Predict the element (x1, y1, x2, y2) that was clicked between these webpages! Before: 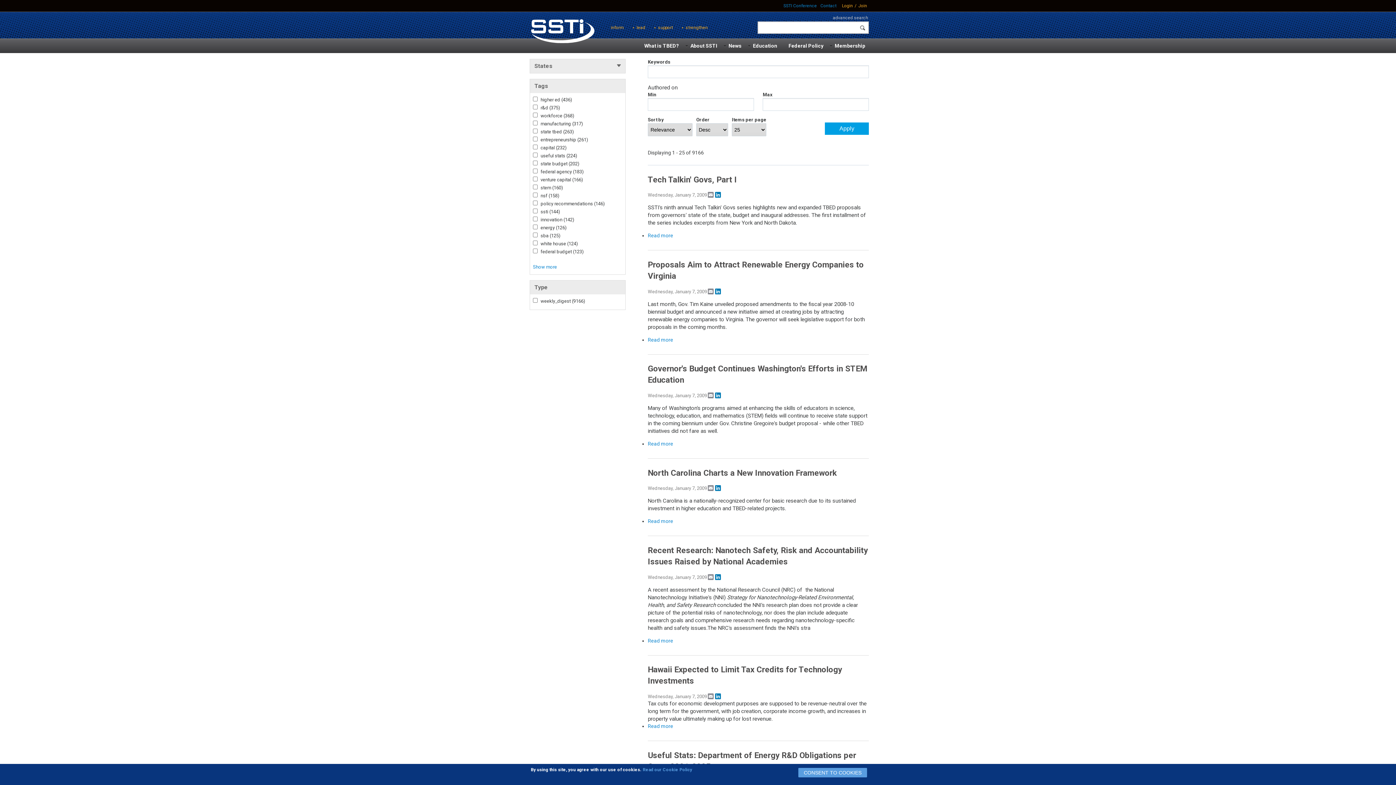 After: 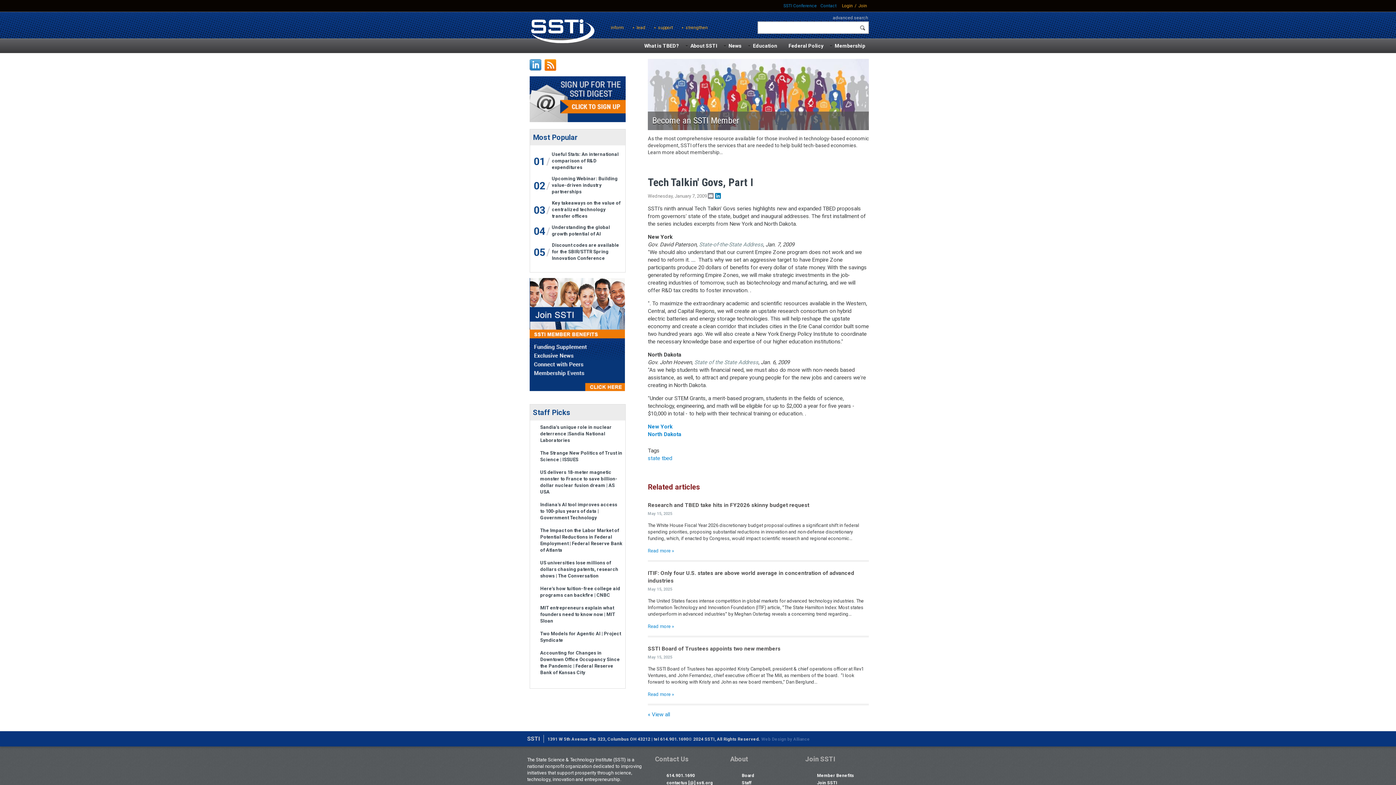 Action: label: Read more
about Tech Talkin' Govs, Part I bbox: (648, 232, 673, 239)